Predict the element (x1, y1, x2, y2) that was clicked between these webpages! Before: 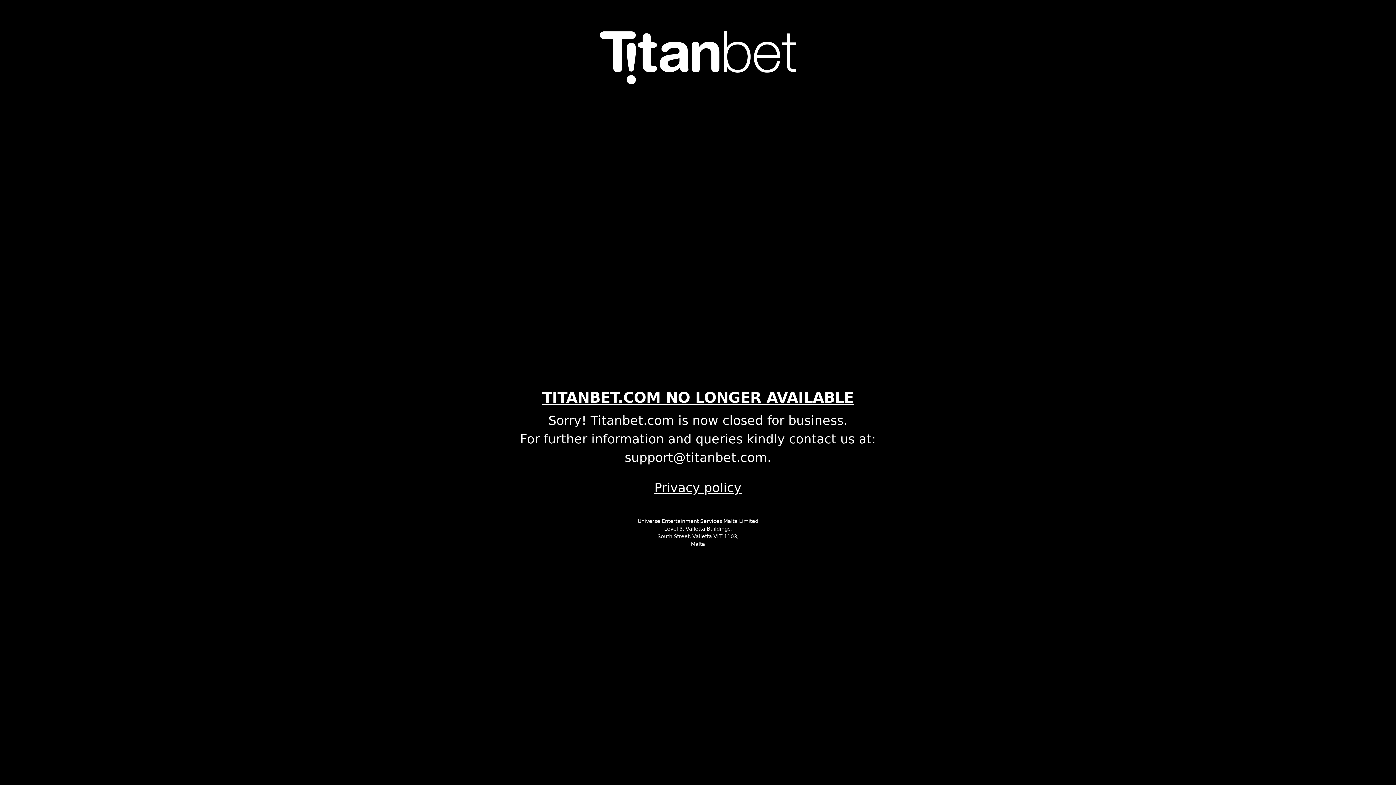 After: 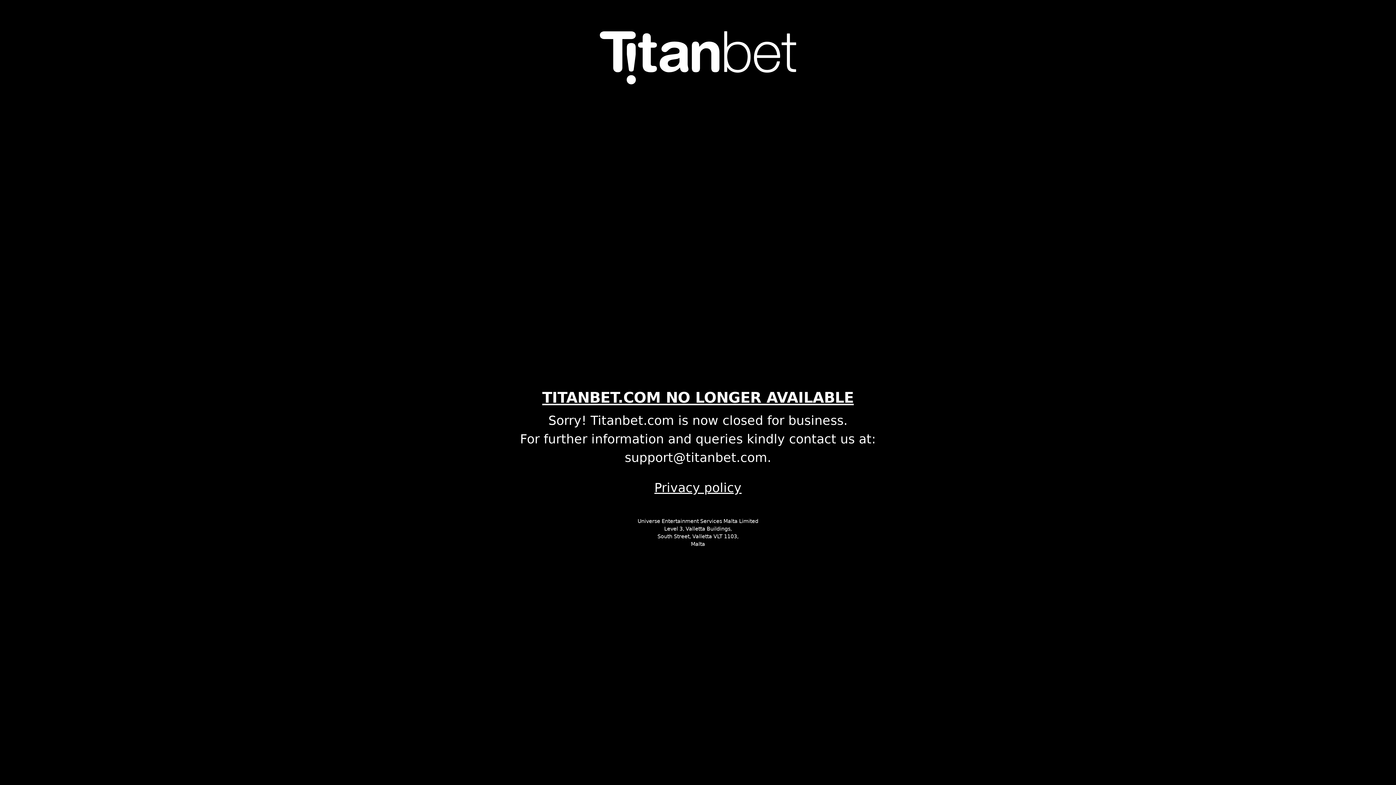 Action: bbox: (496, 478, 900, 497) label: Privacy policy